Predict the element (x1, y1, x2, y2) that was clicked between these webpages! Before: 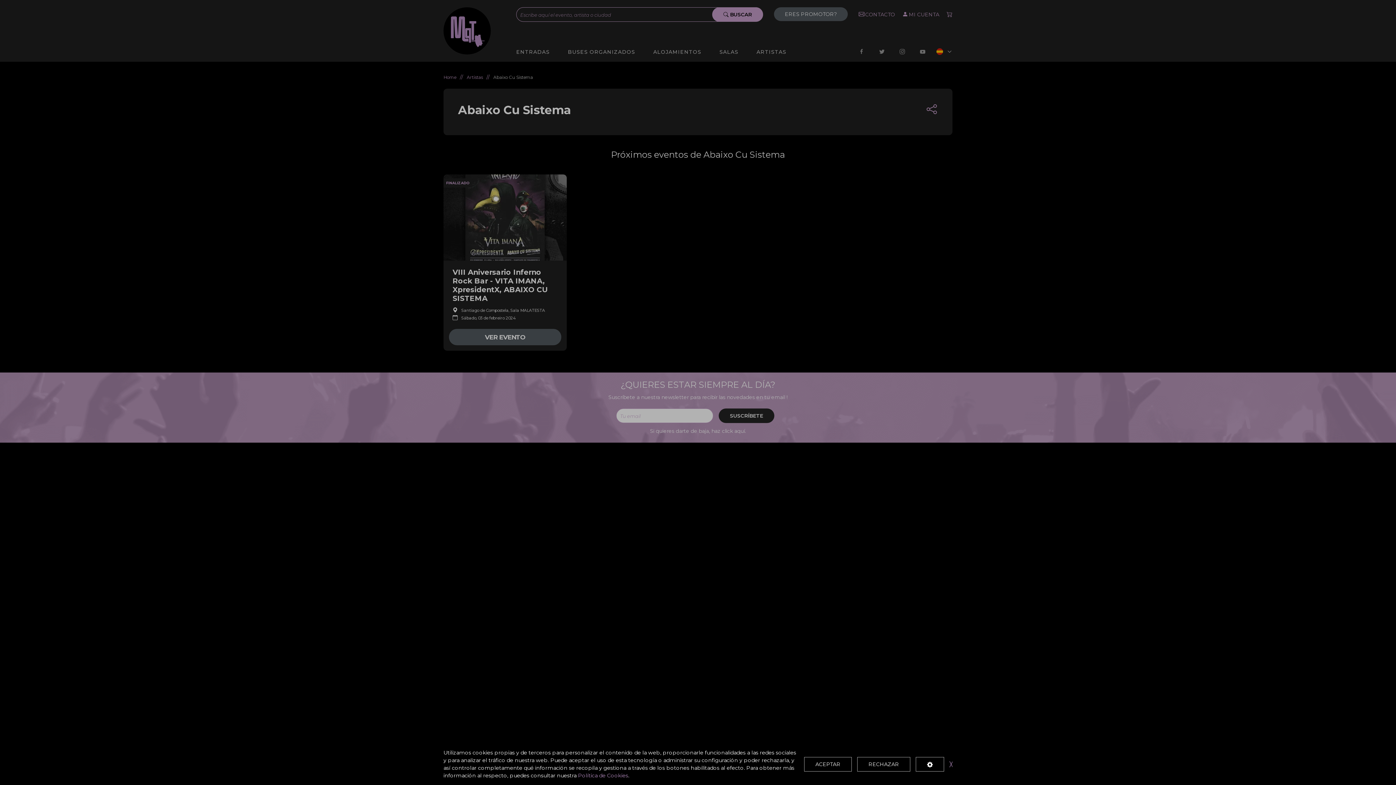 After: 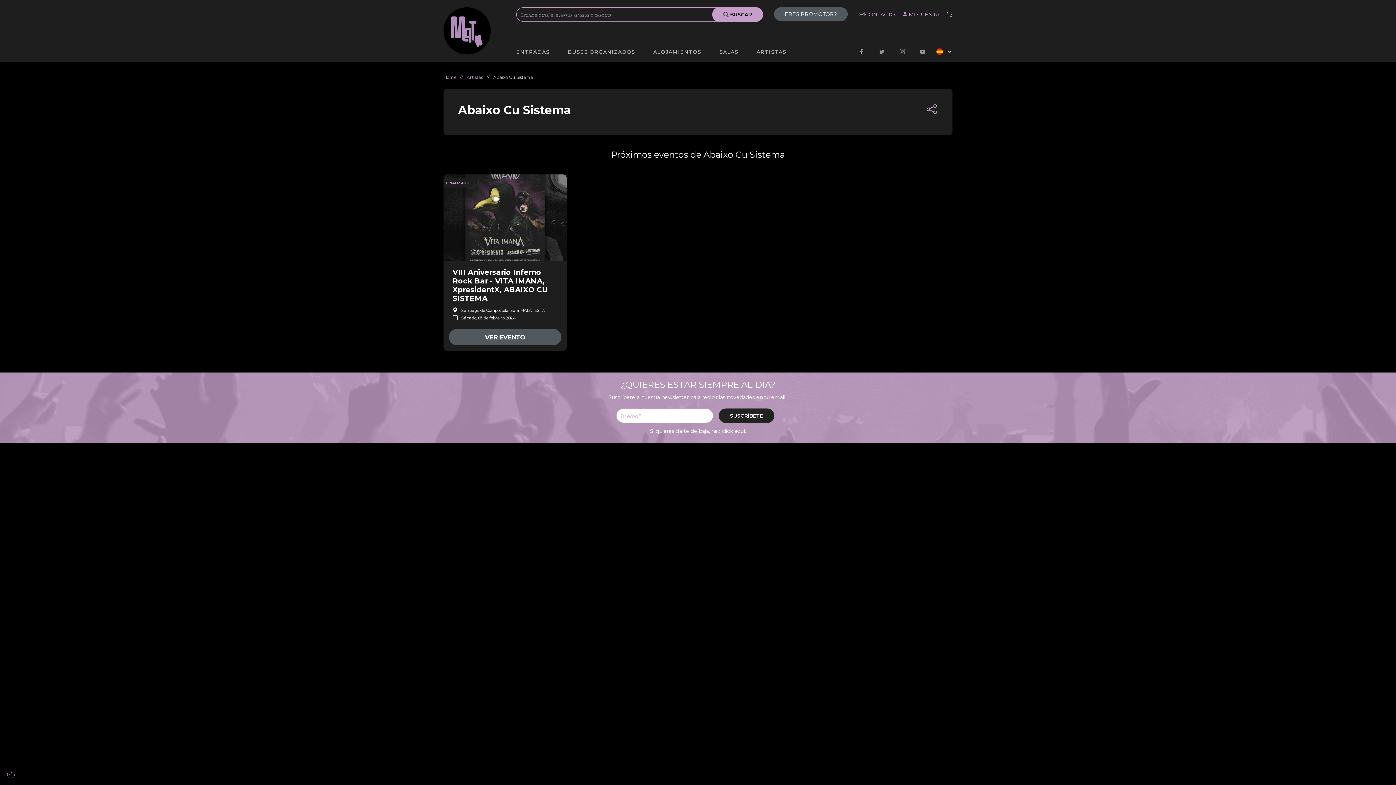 Action: bbox: (804, 757, 852, 772) label: ACEPTAR